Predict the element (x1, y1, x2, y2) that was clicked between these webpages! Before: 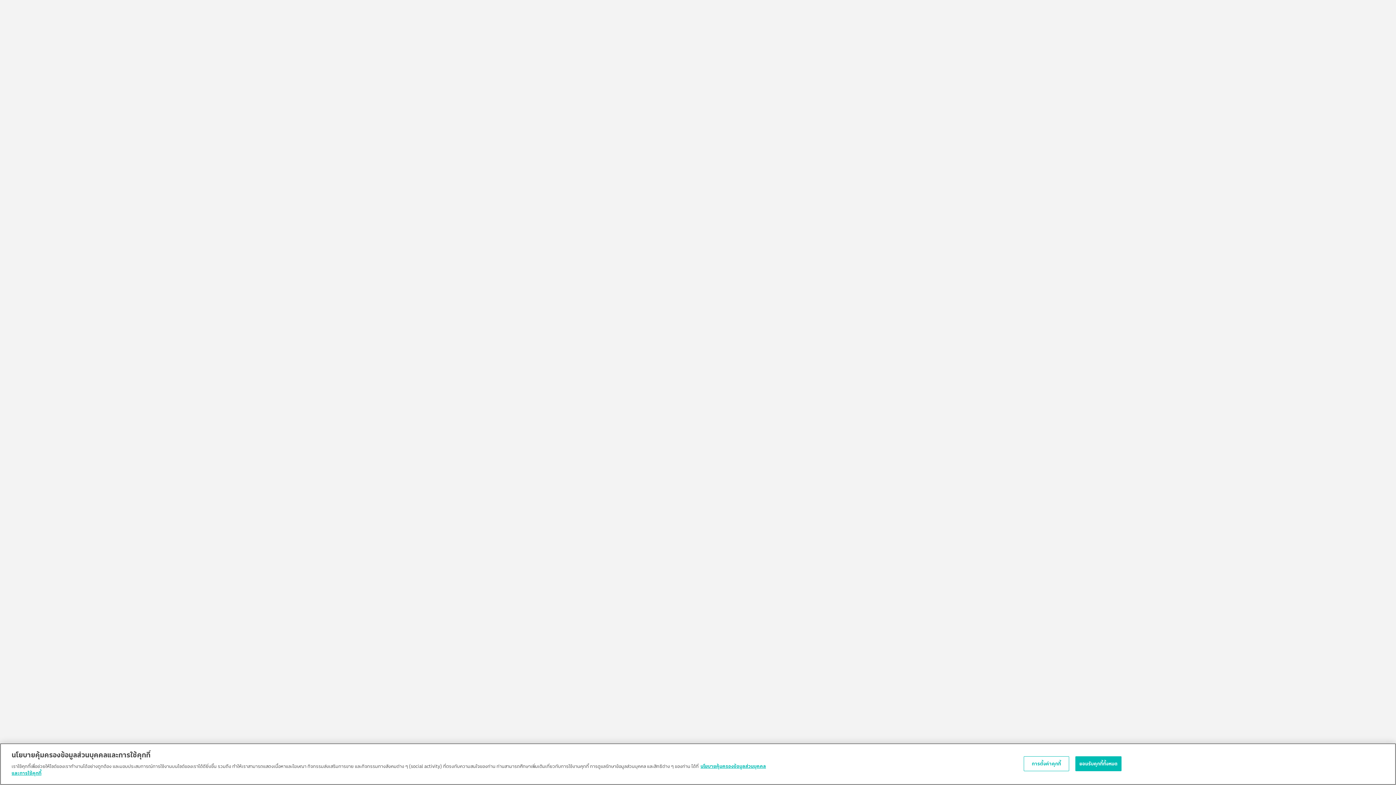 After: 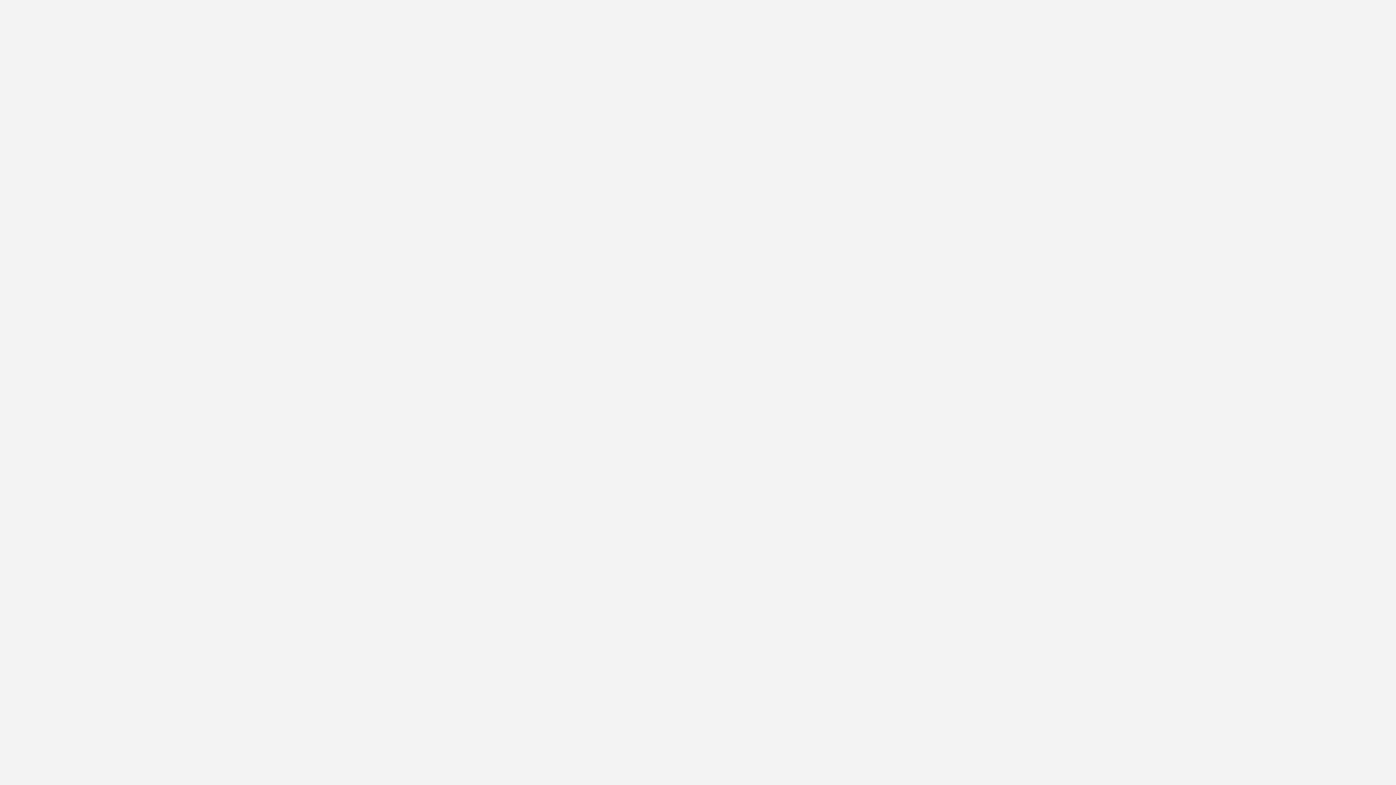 Action: bbox: (1075, 756, 1121, 771) label: ยอมรับคุกกี้ทั้งหมด